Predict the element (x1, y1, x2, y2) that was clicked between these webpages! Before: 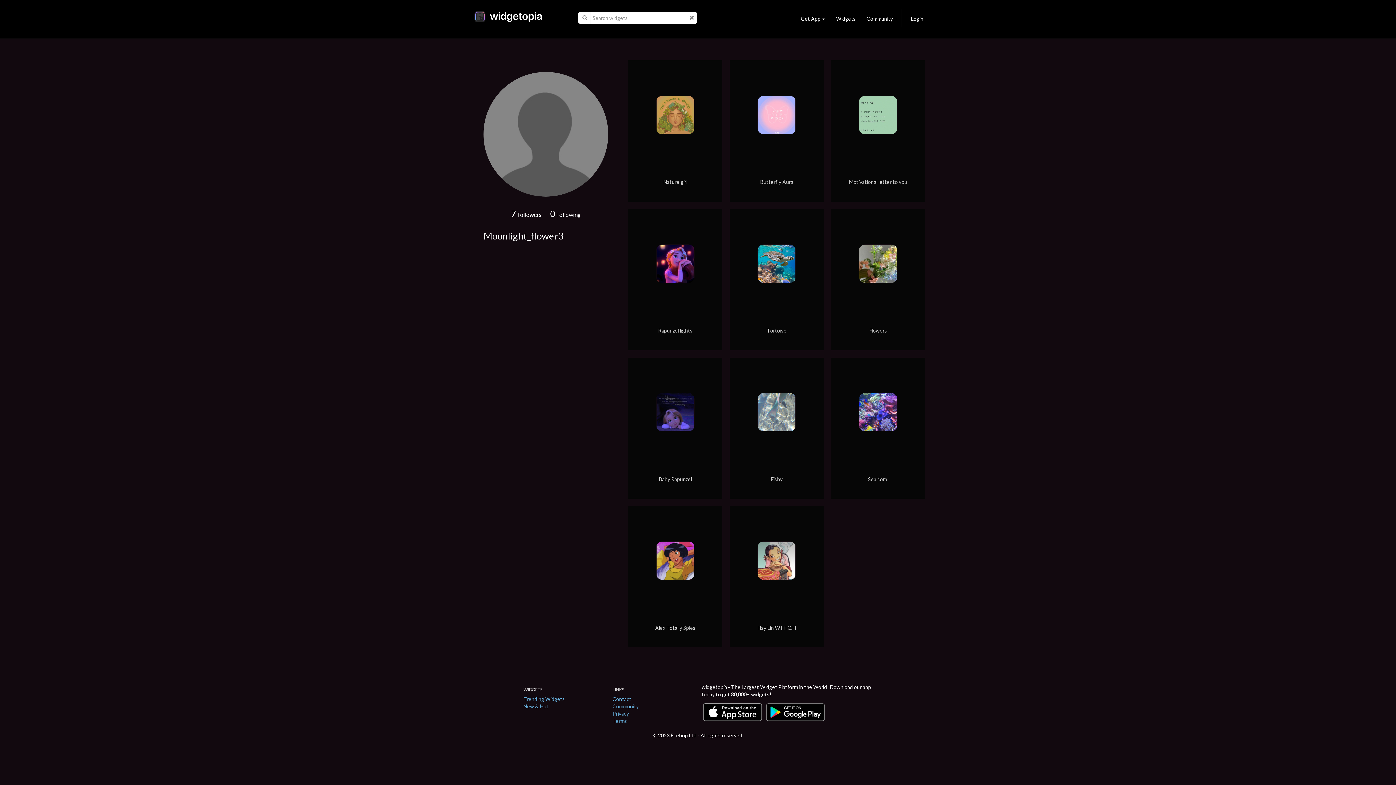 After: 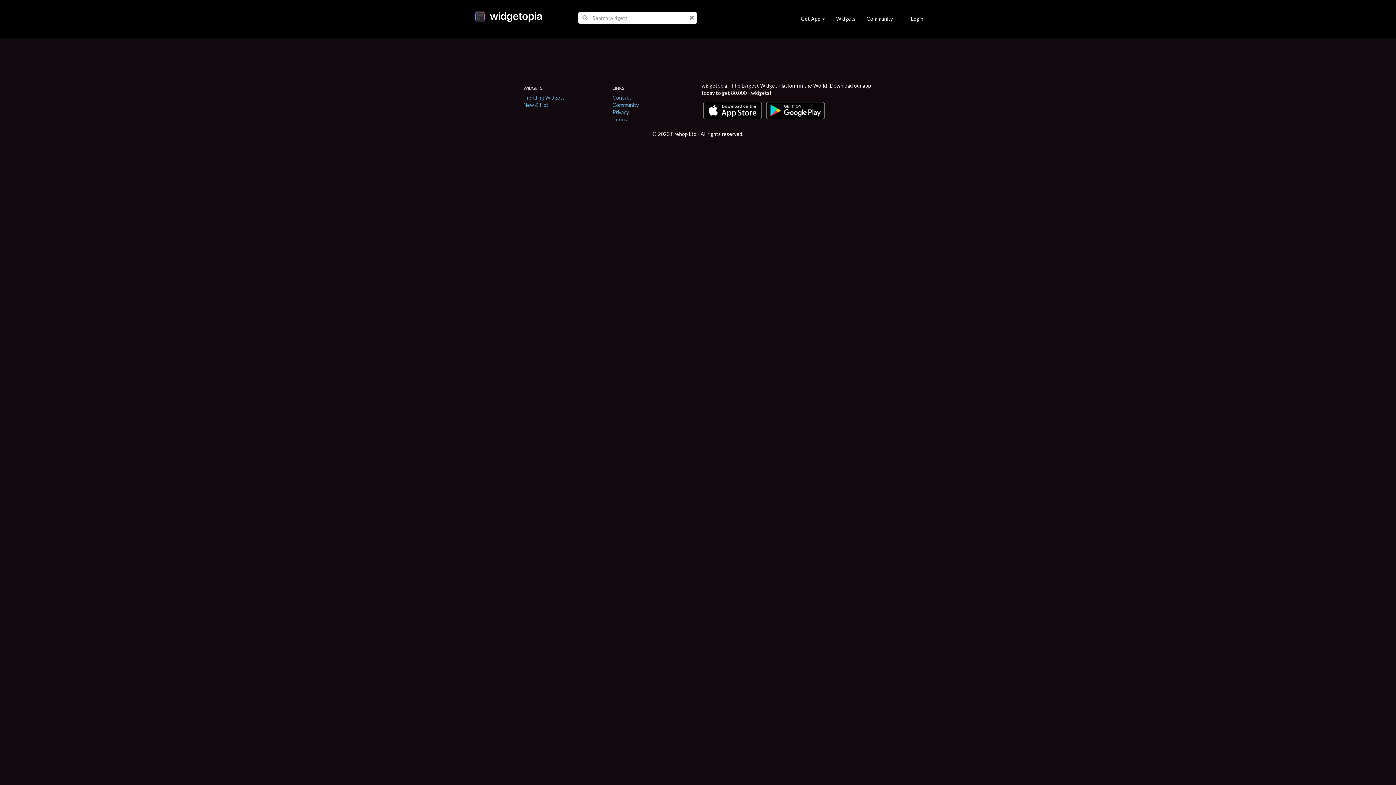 Action: bbox: (689, 14, 694, 21)